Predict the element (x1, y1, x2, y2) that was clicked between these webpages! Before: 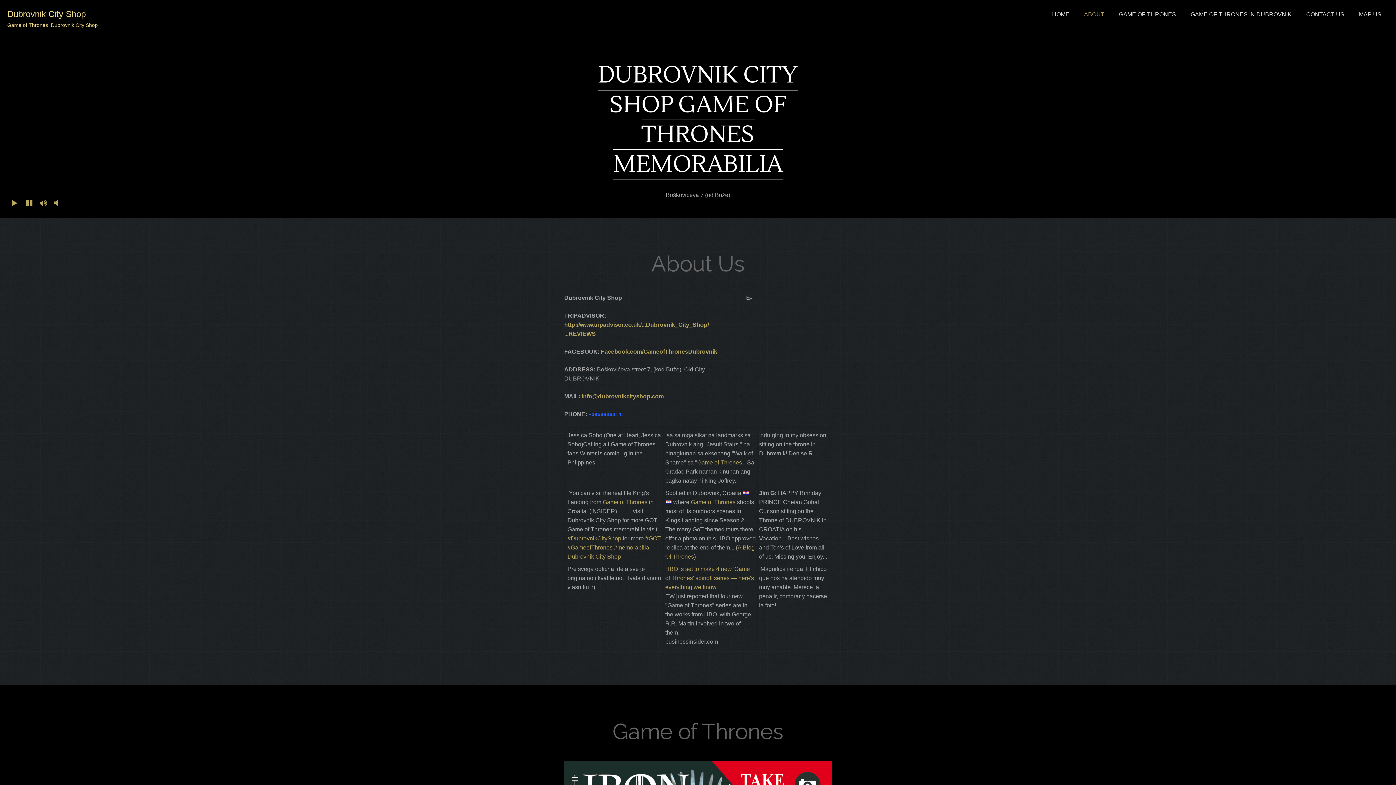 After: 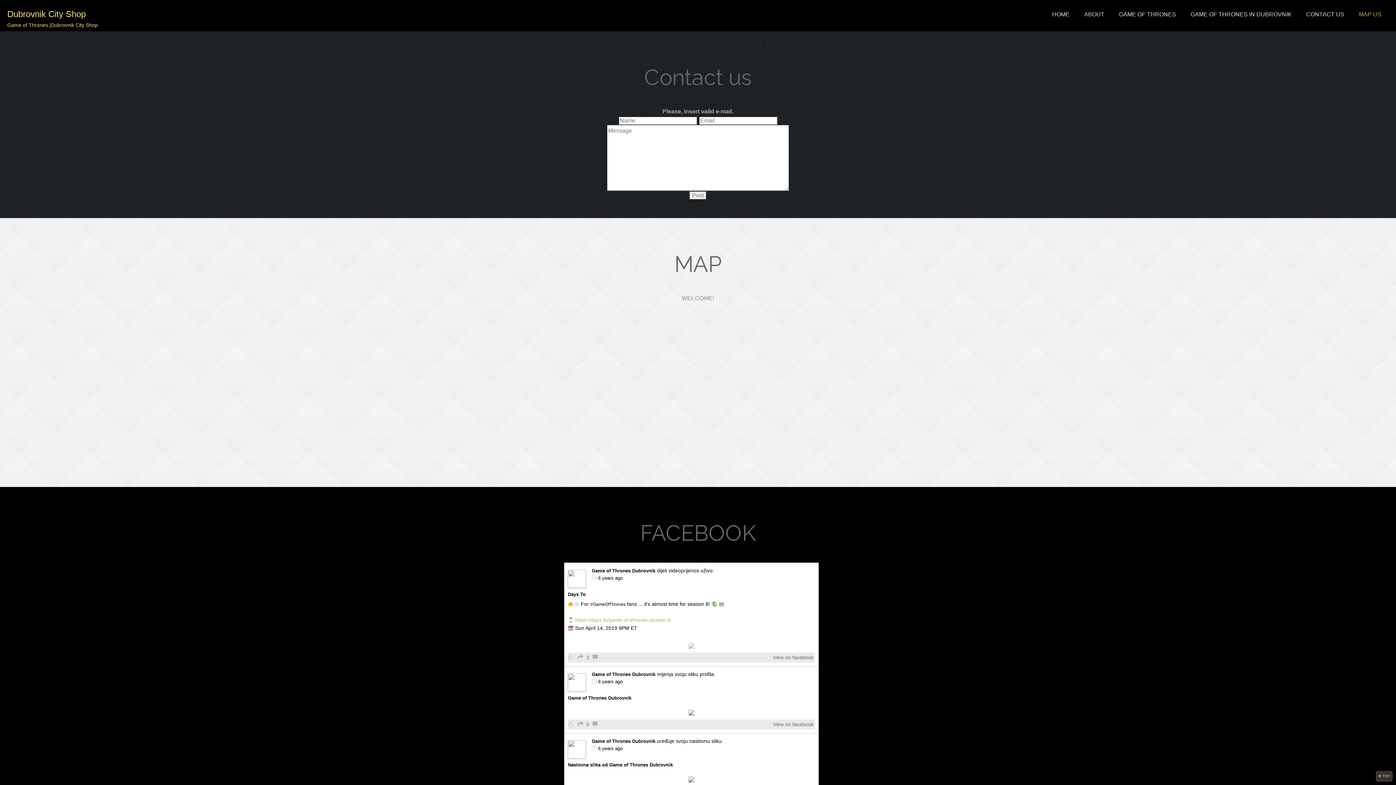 Action: bbox: (1299, 0, 1352, 29) label: CONTACT US